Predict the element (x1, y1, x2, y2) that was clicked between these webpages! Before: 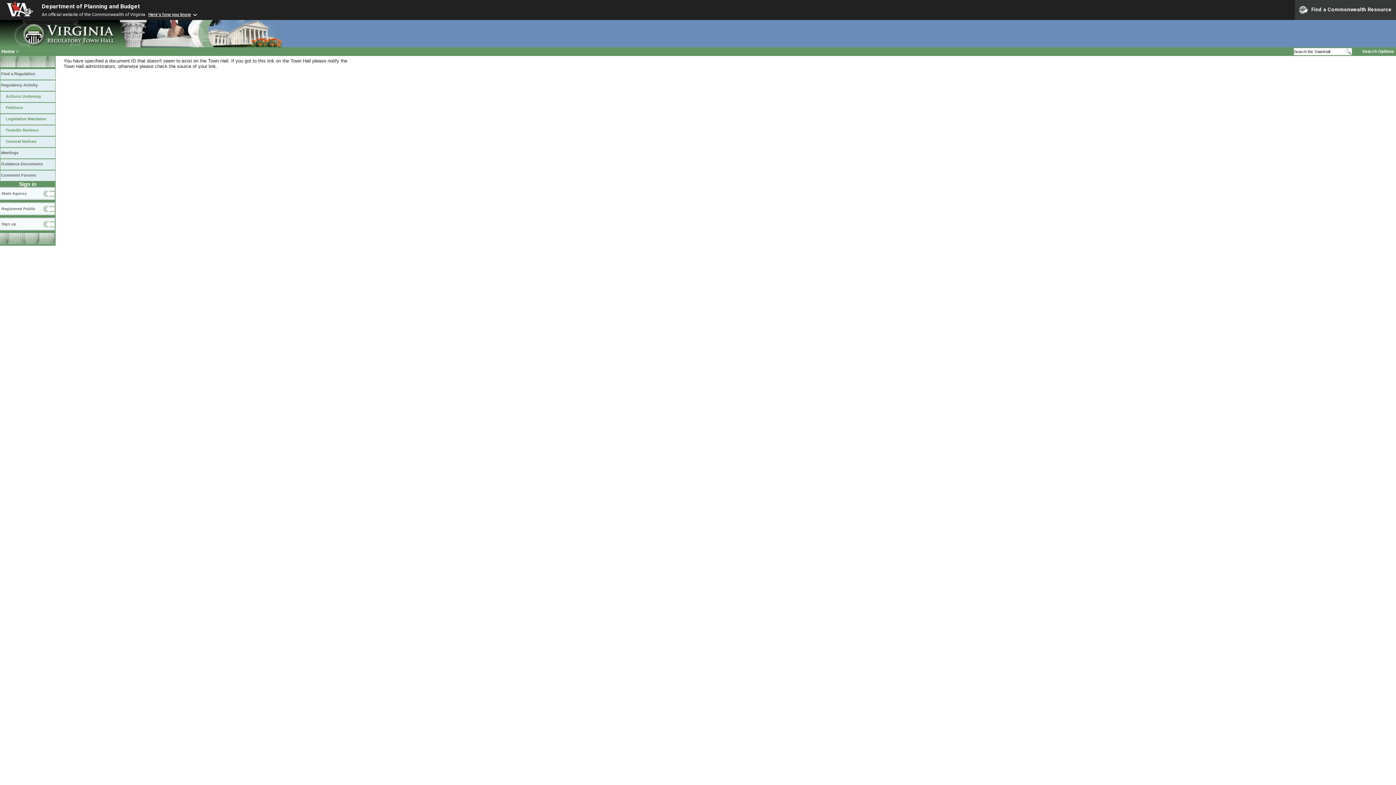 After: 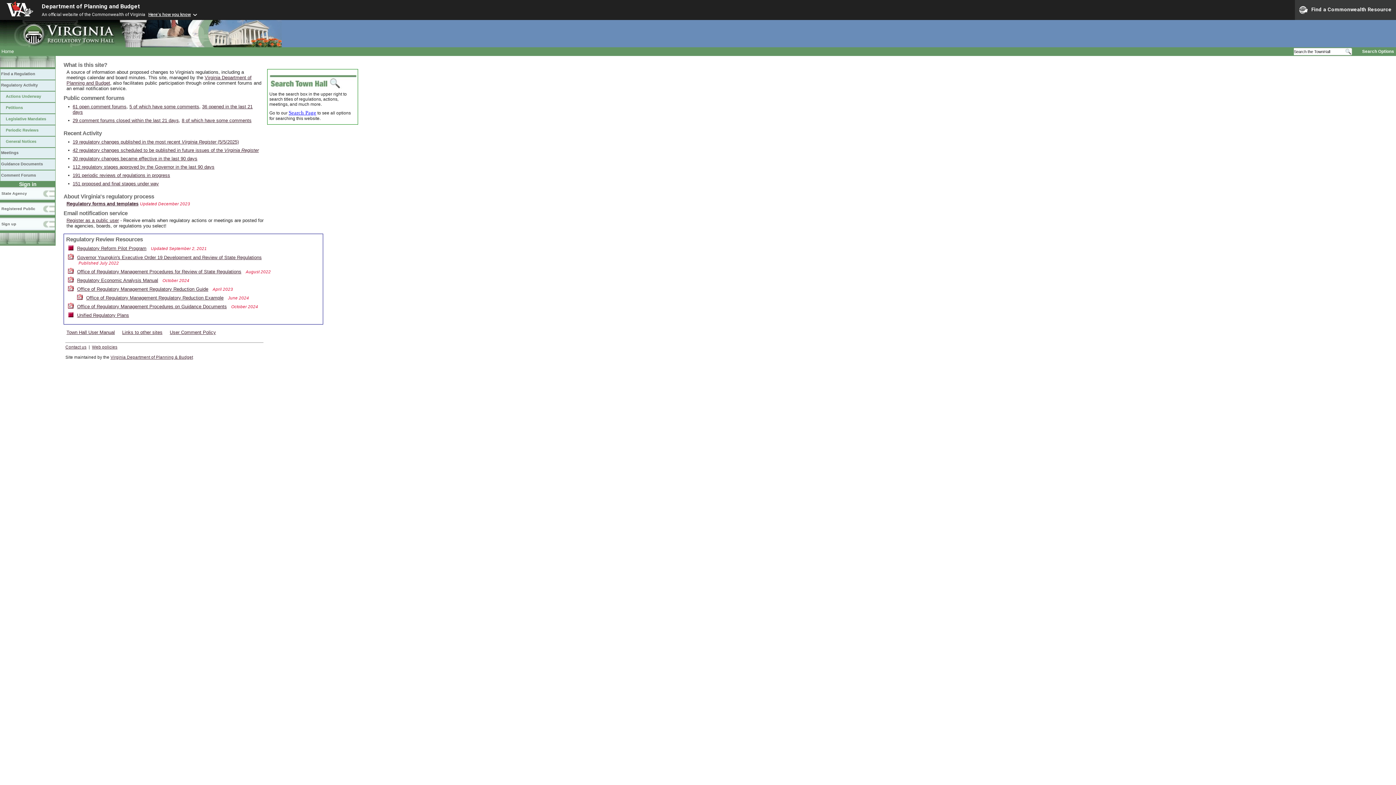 Action: label: Department of Planning and Budget bbox: (41, 2, 140, 9)